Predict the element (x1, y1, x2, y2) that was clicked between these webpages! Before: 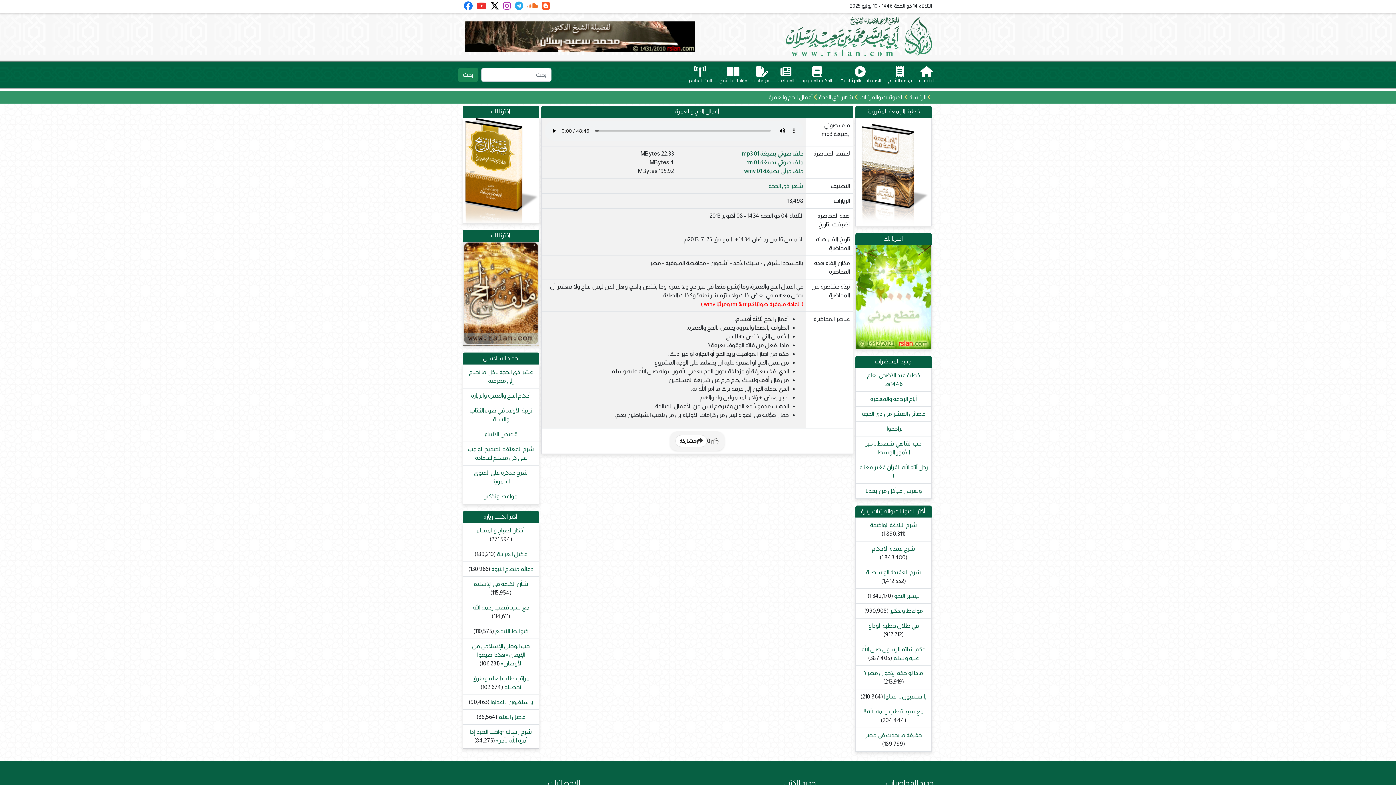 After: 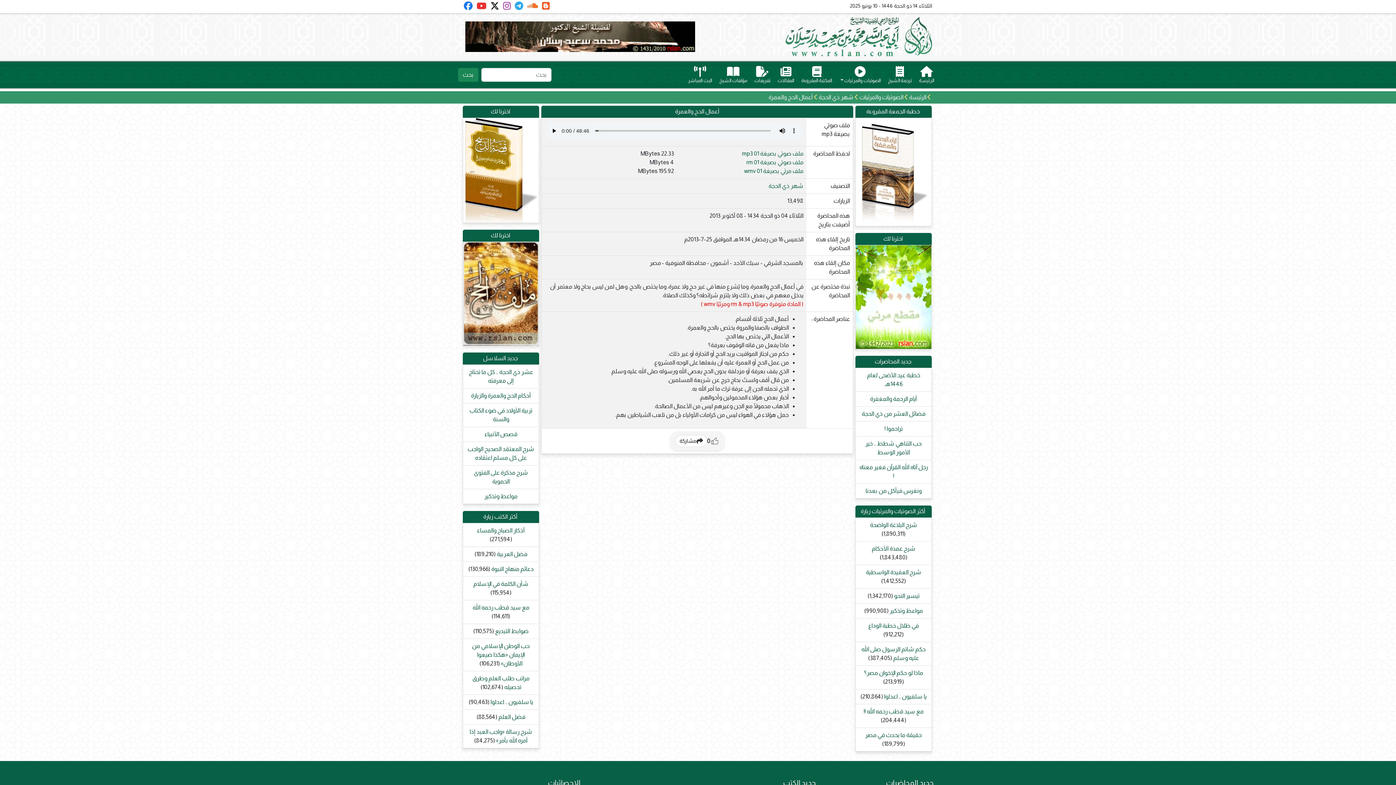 Action: bbox: (527, 4, 542, 10) label:  